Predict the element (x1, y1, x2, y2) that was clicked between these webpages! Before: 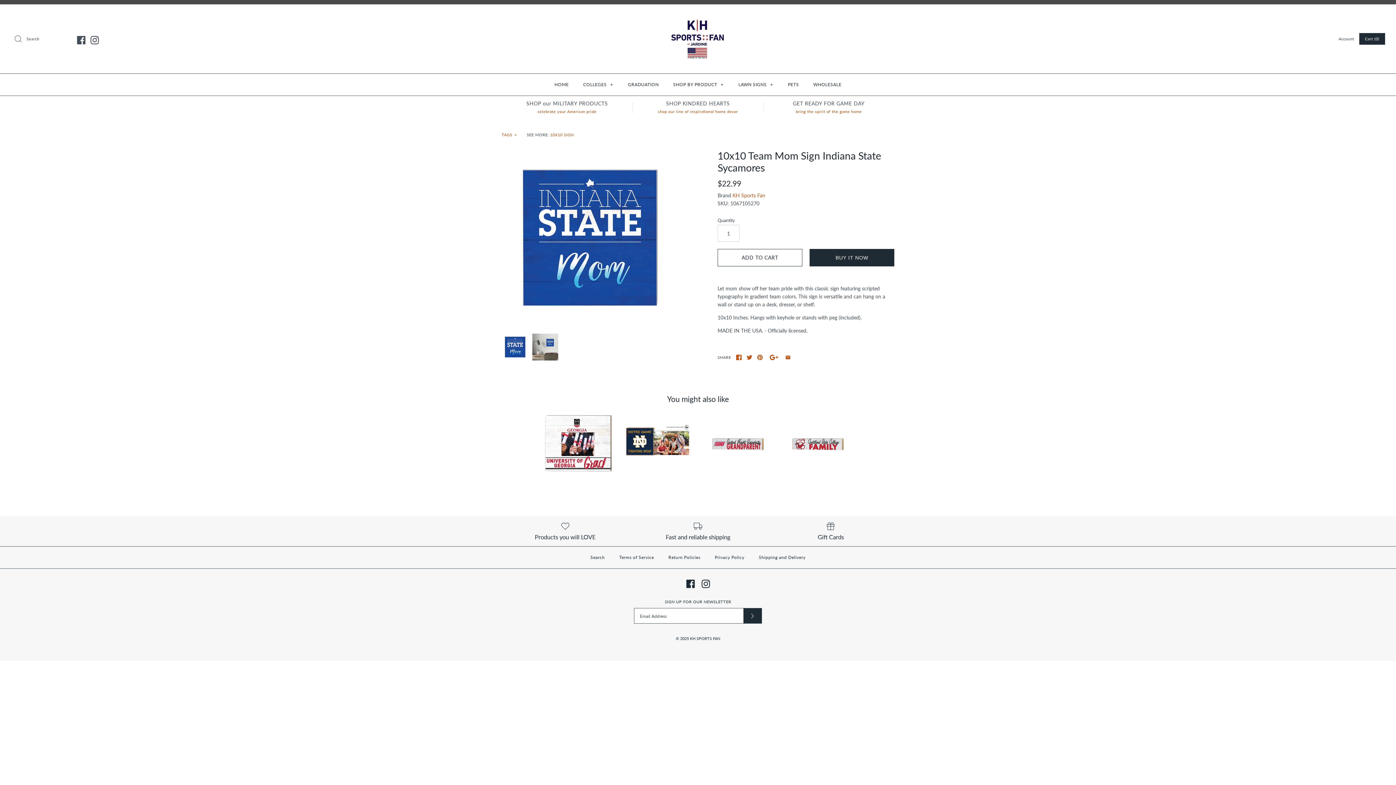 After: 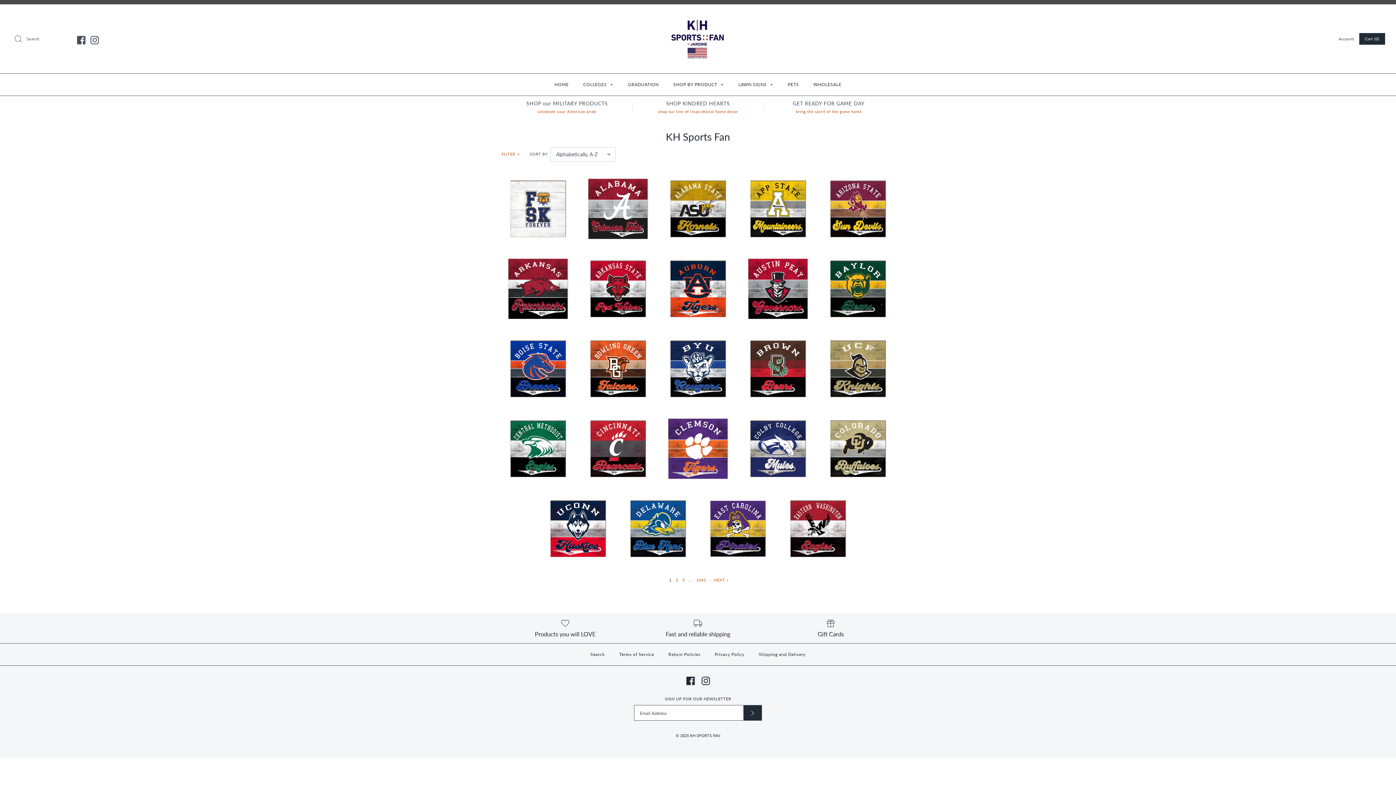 Action: label: KH Sports Fan bbox: (732, 192, 765, 198)